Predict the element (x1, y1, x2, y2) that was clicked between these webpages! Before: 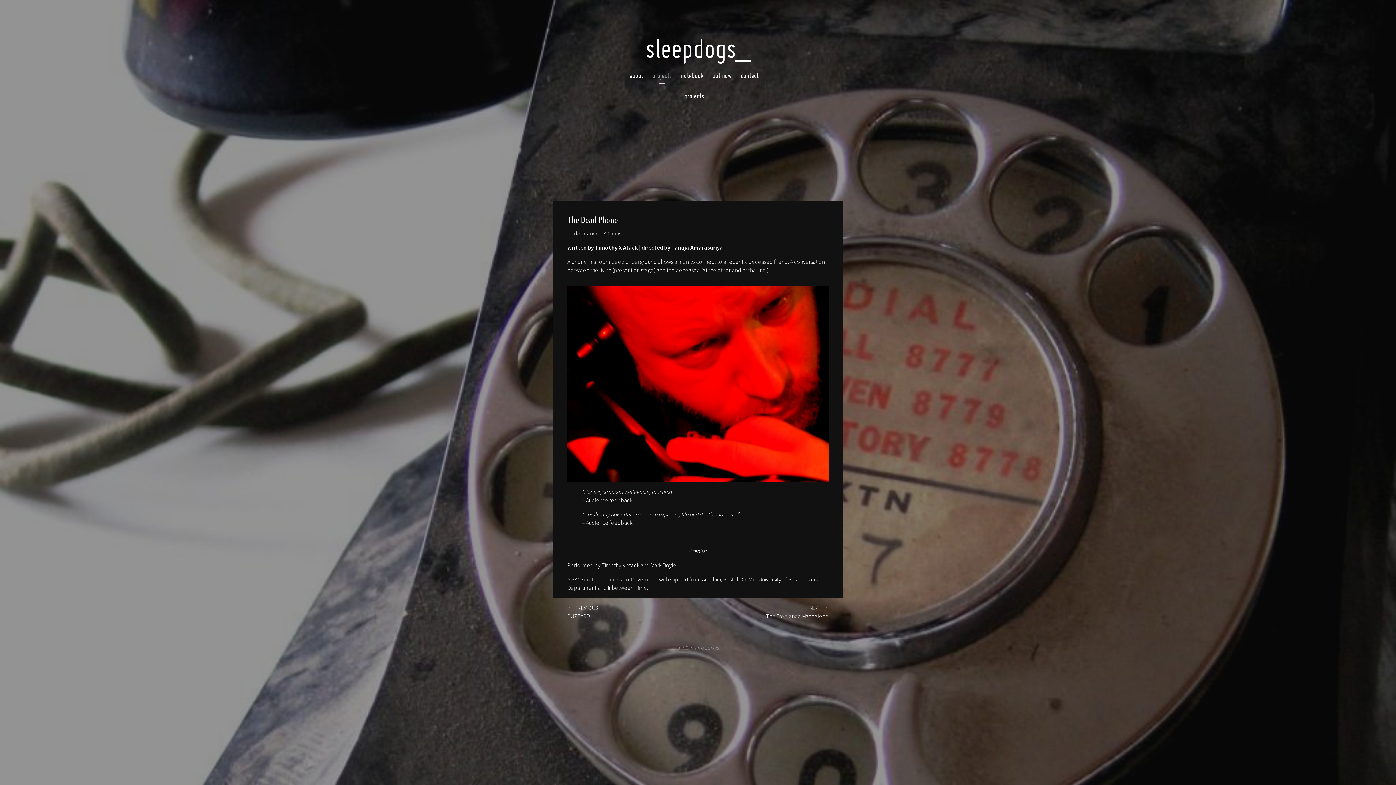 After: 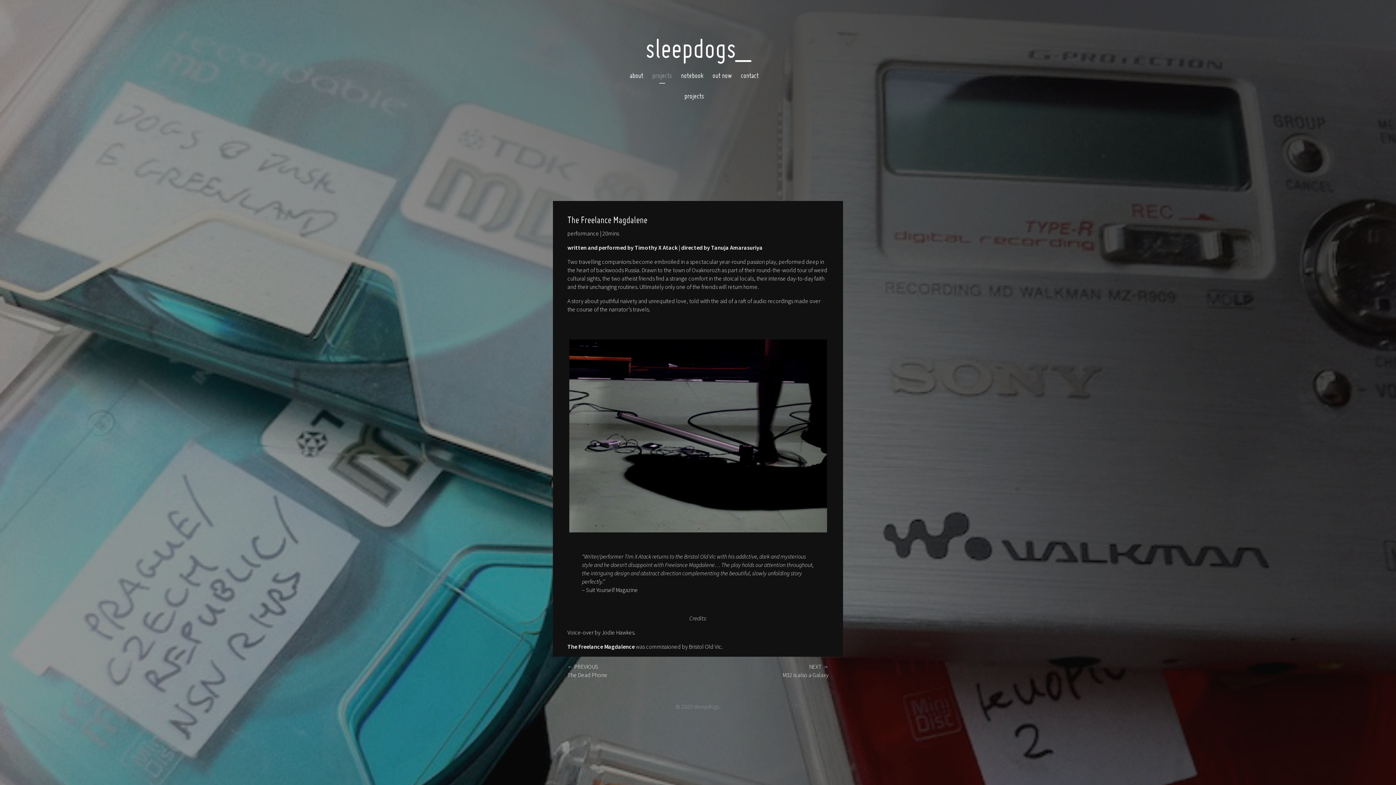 Action: label: NEXT →
The Freelance Magdalene bbox: (698, 604, 828, 620)